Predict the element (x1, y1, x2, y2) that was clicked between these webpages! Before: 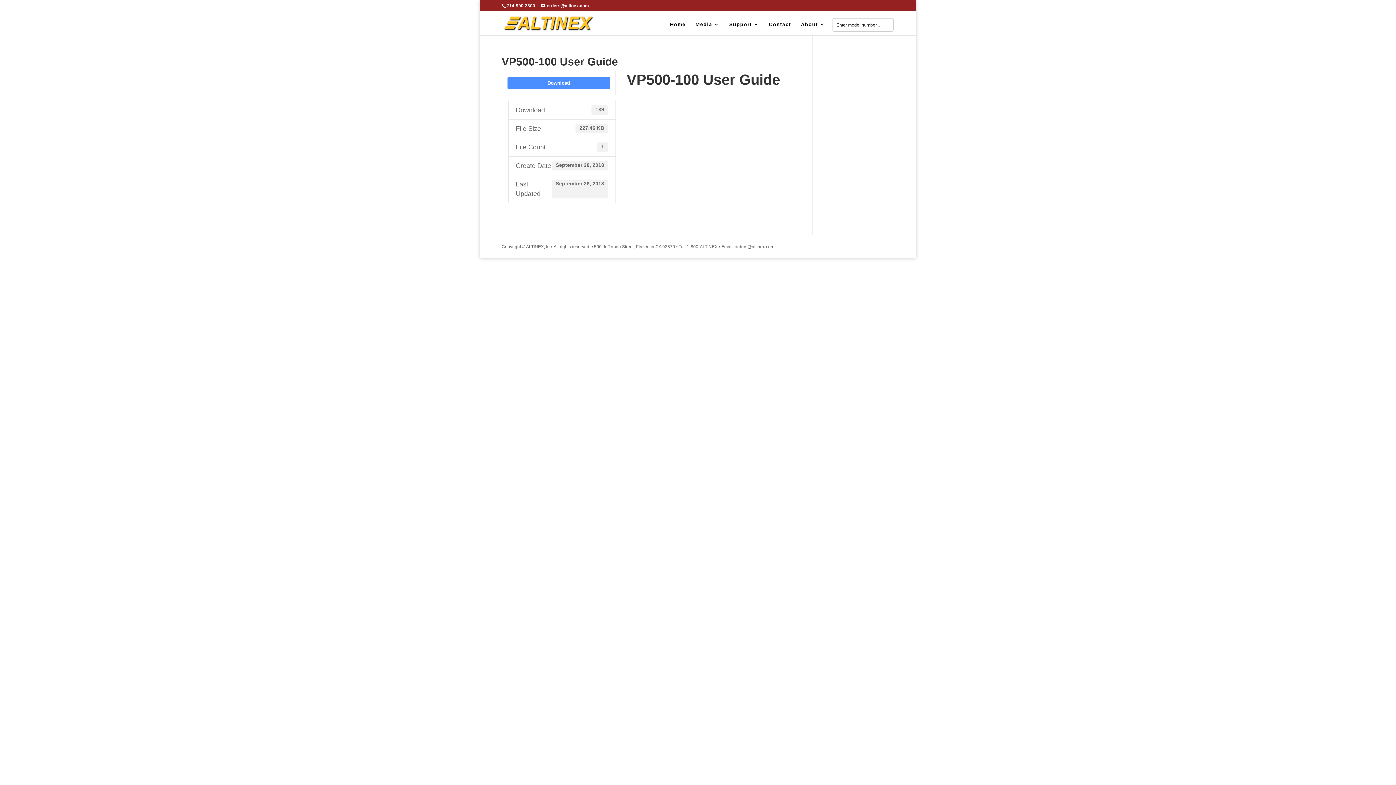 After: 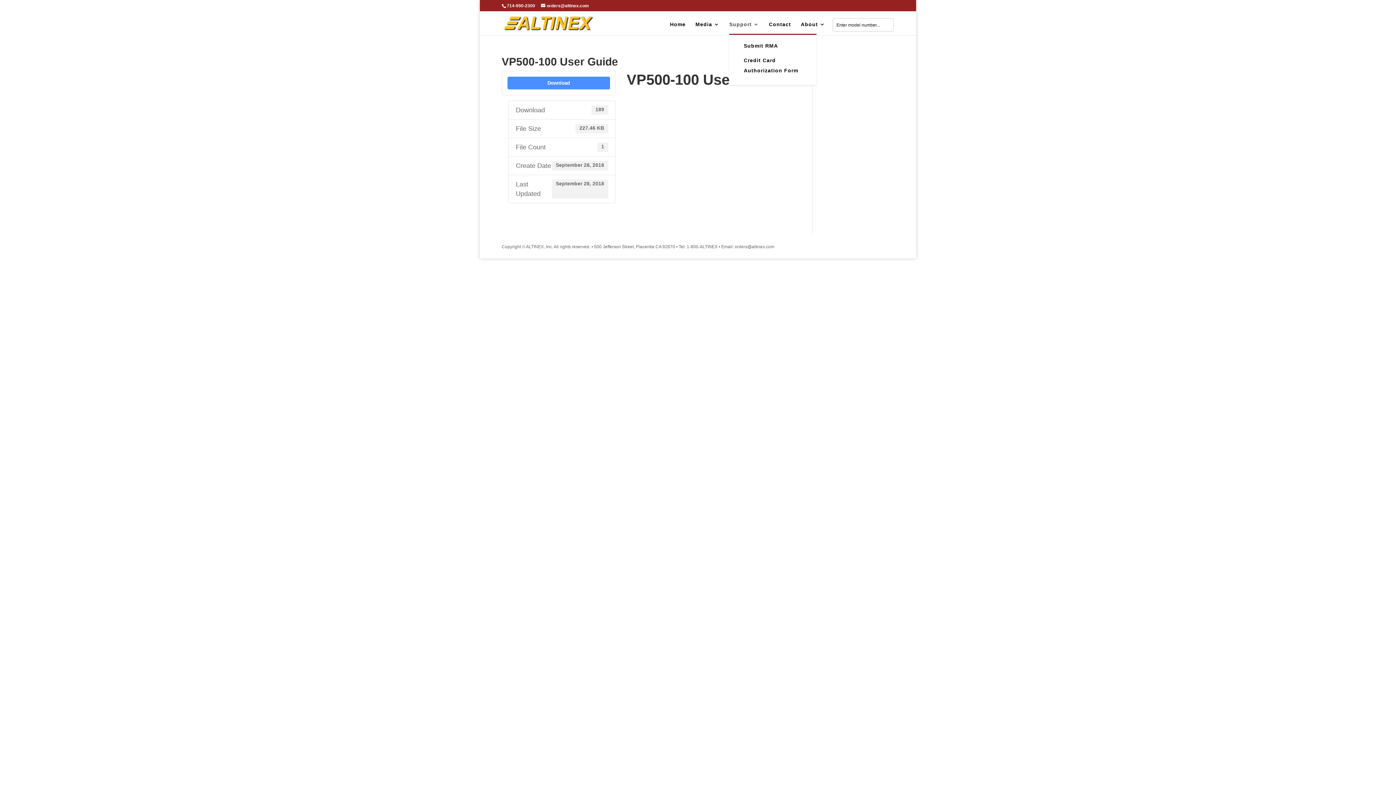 Action: bbox: (729, 21, 759, 33) label: Support